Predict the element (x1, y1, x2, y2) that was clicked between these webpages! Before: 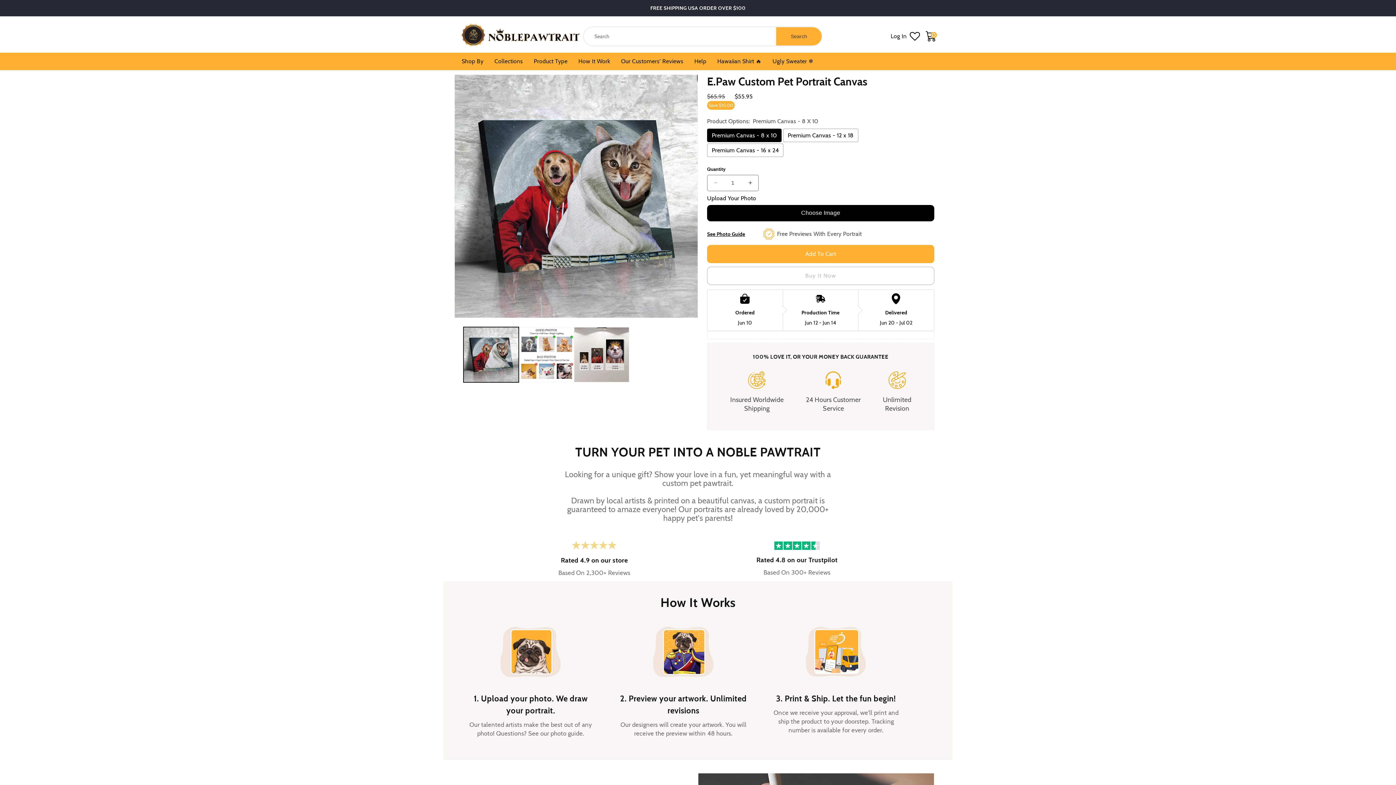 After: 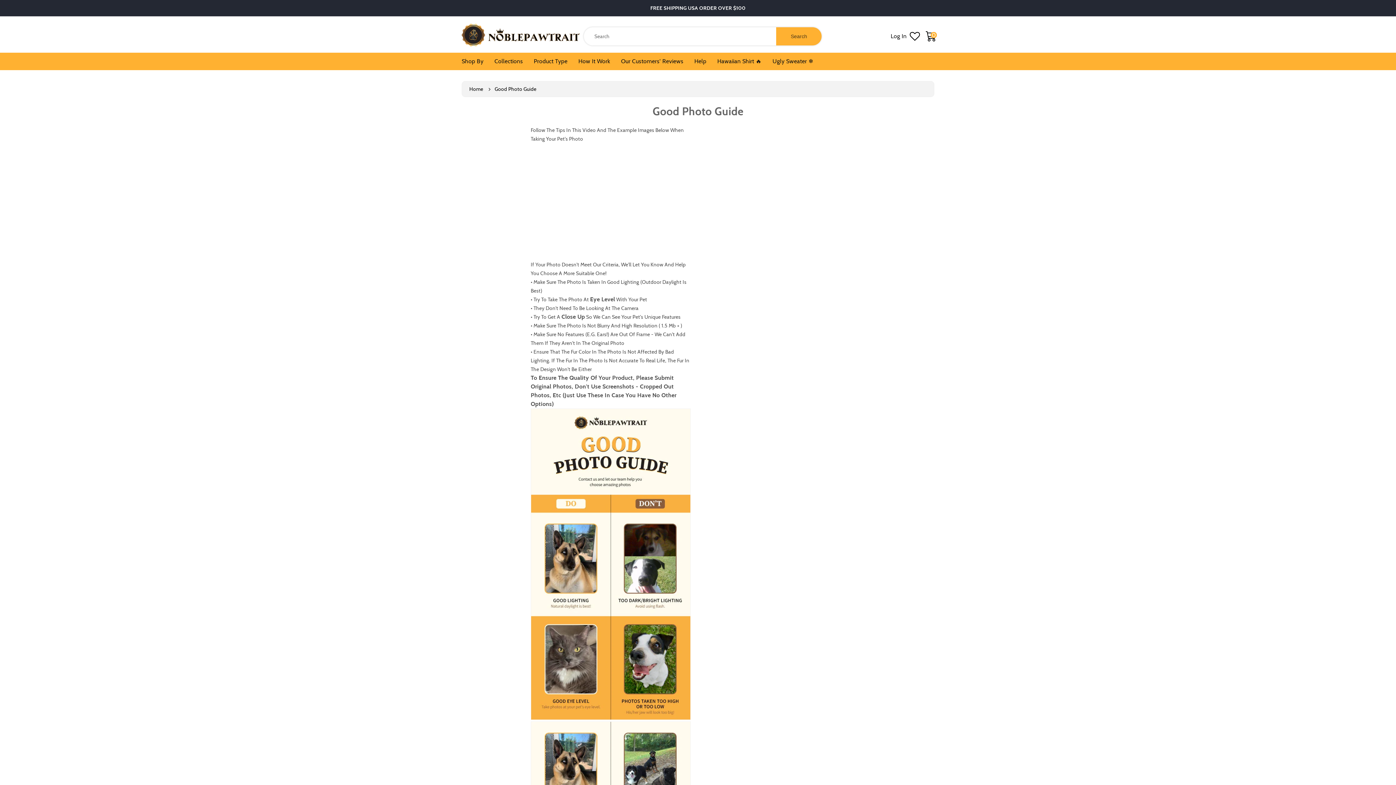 Action: label: See Photo Guide bbox: (707, 230, 745, 237)